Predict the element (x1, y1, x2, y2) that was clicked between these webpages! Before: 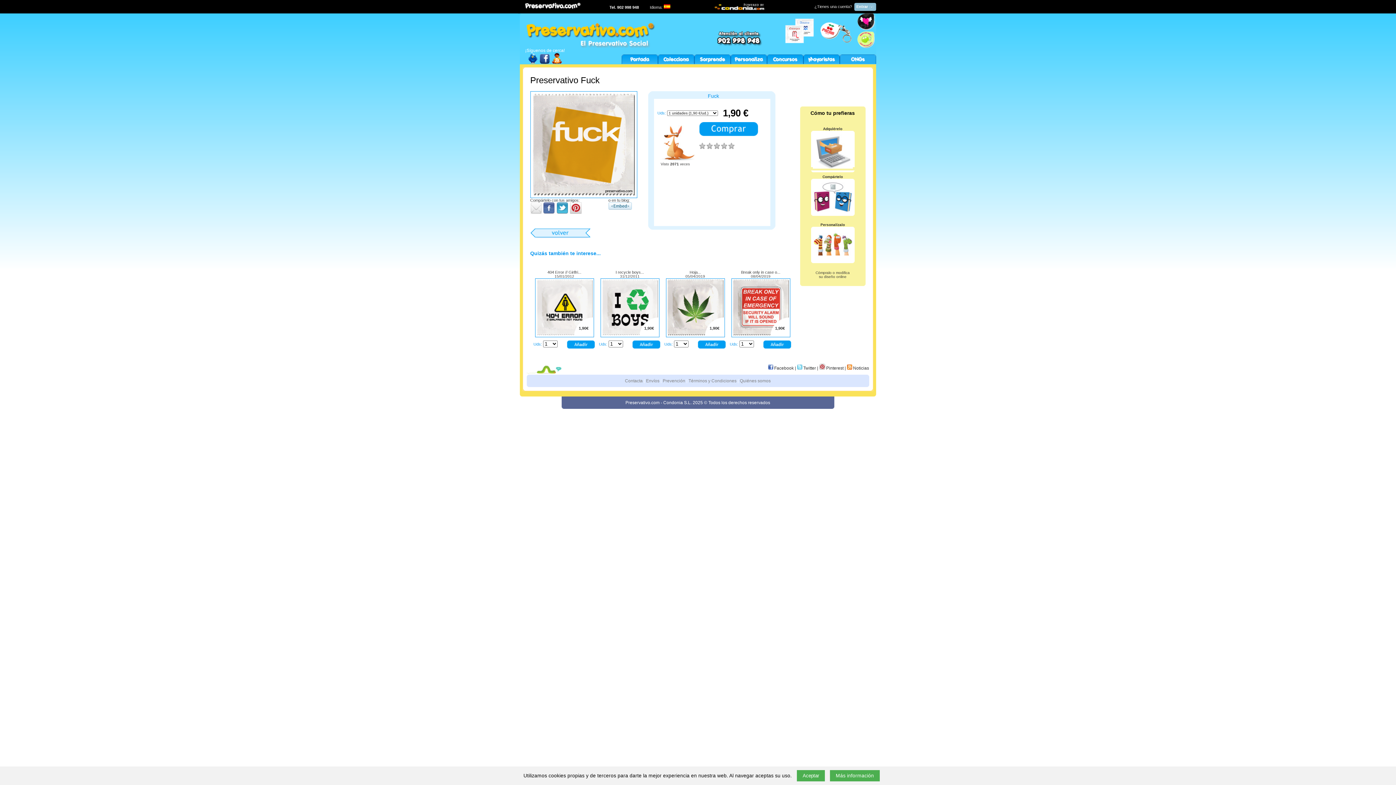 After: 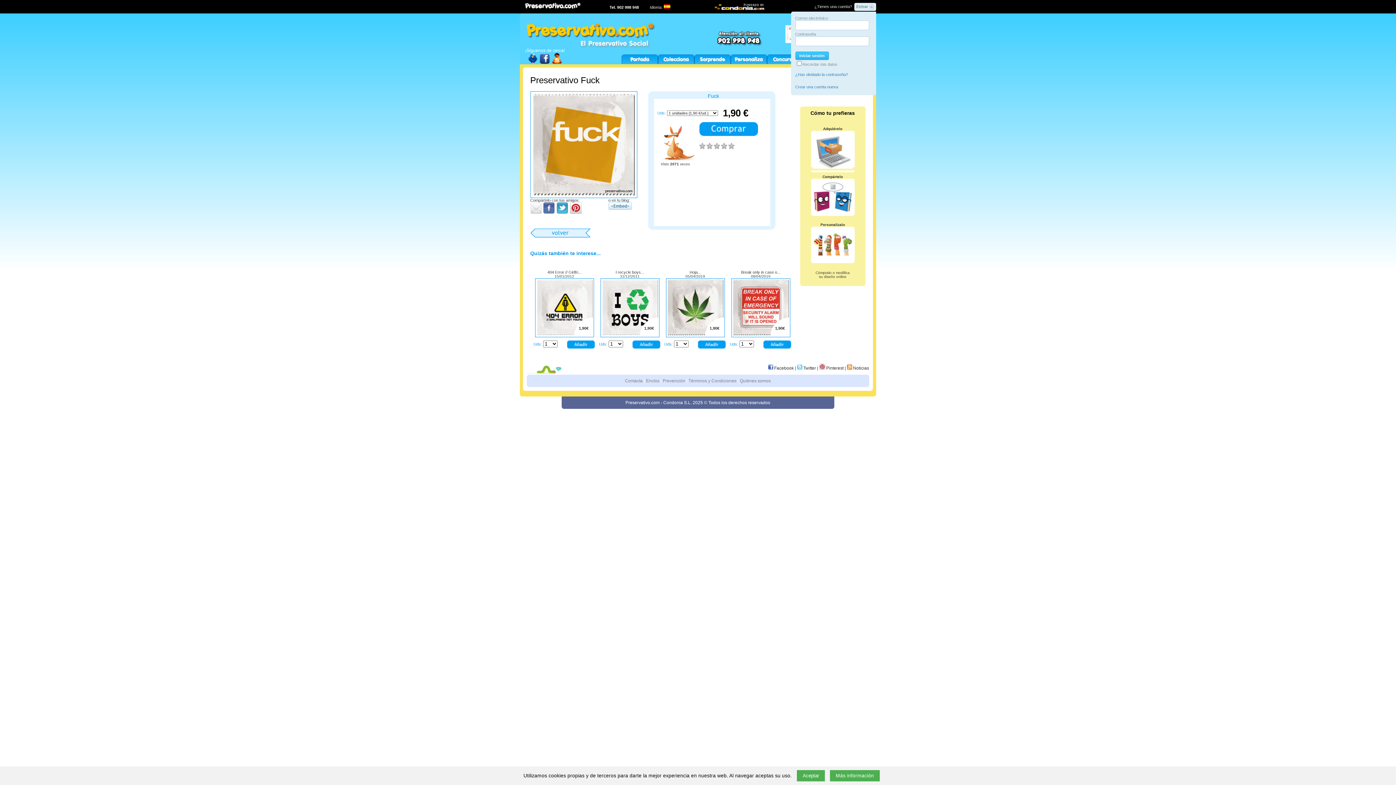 Action: bbox: (854, 2, 876, 10) label: Entrar